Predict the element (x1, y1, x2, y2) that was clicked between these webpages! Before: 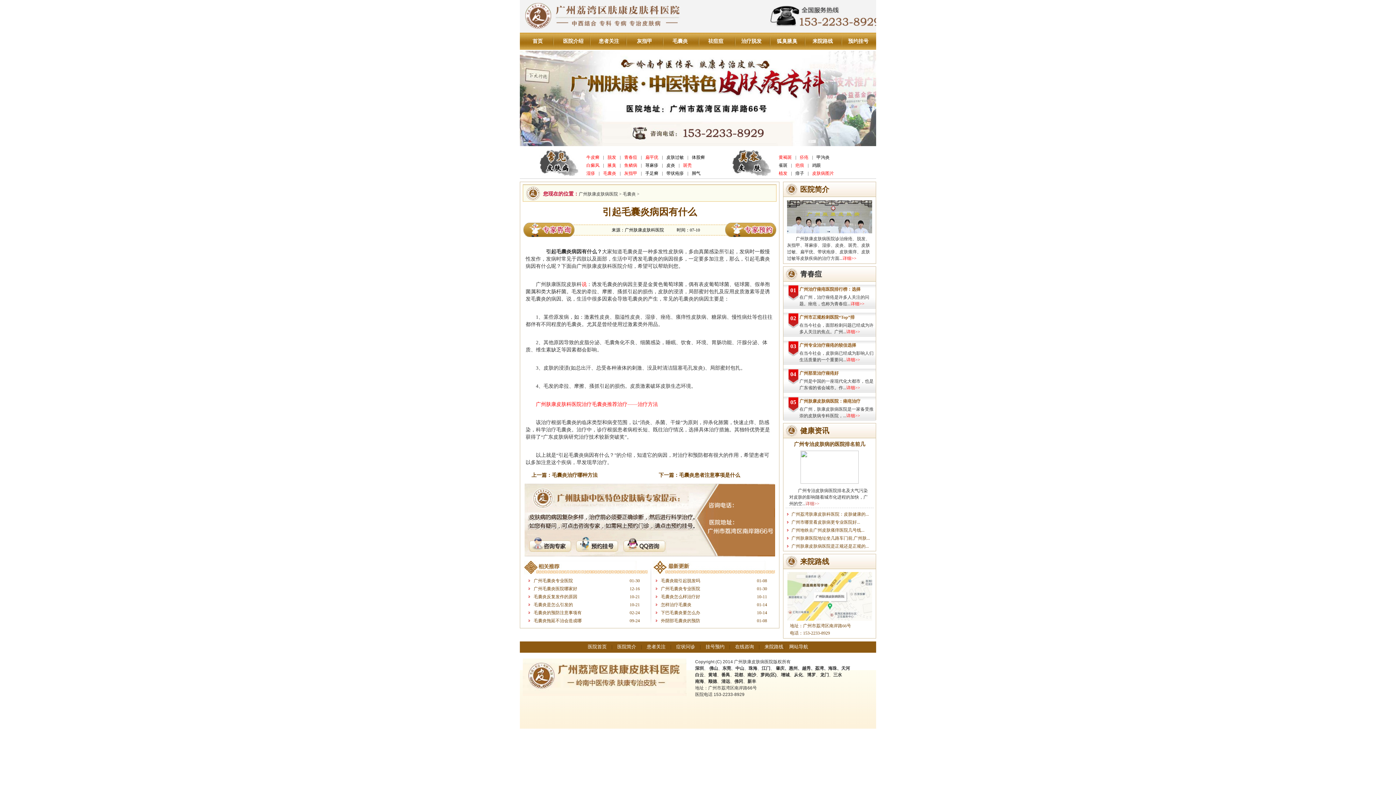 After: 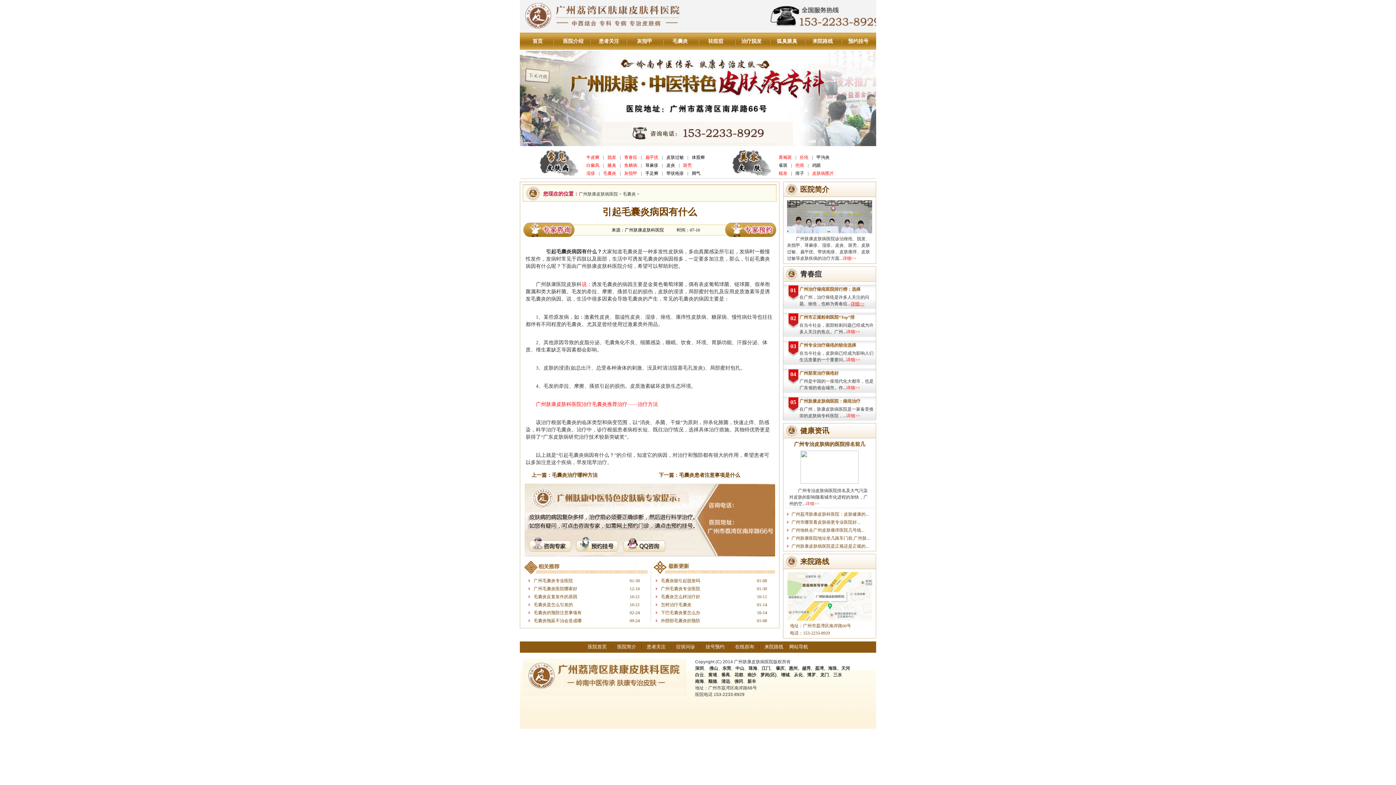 Action: label: 详细>> bbox: (850, 301, 864, 306)